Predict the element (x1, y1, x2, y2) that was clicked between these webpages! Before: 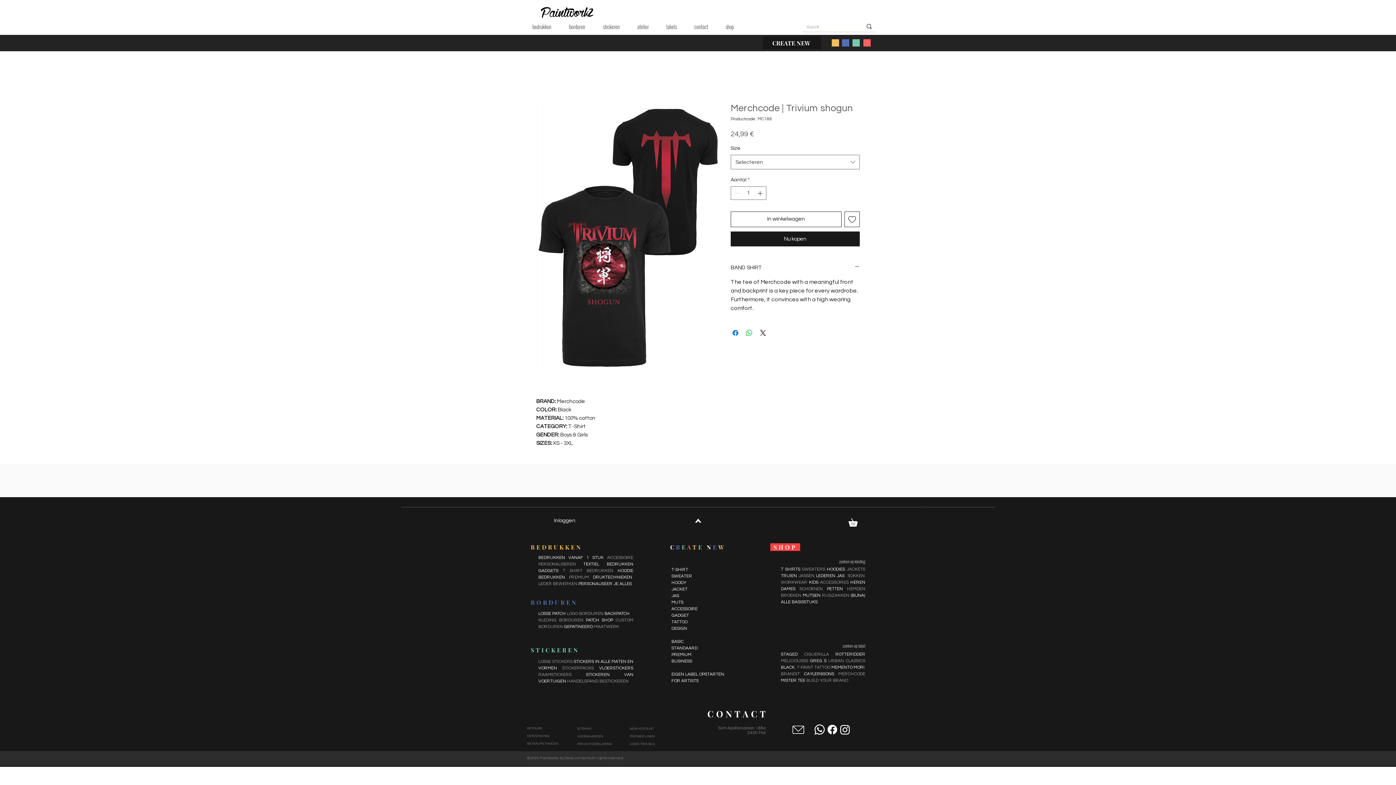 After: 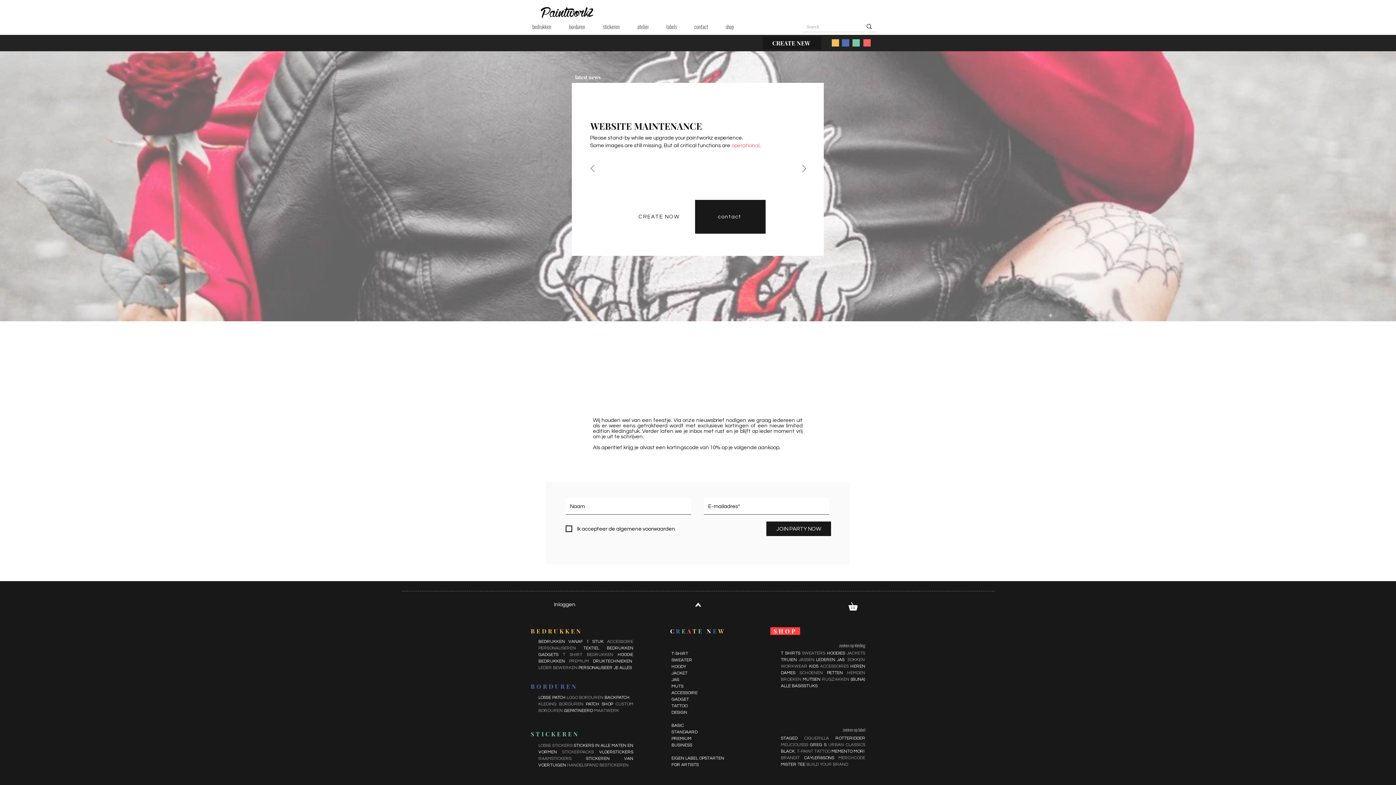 Action: bbox: (822, 593, 849, 598) label: RUGZAKKEN